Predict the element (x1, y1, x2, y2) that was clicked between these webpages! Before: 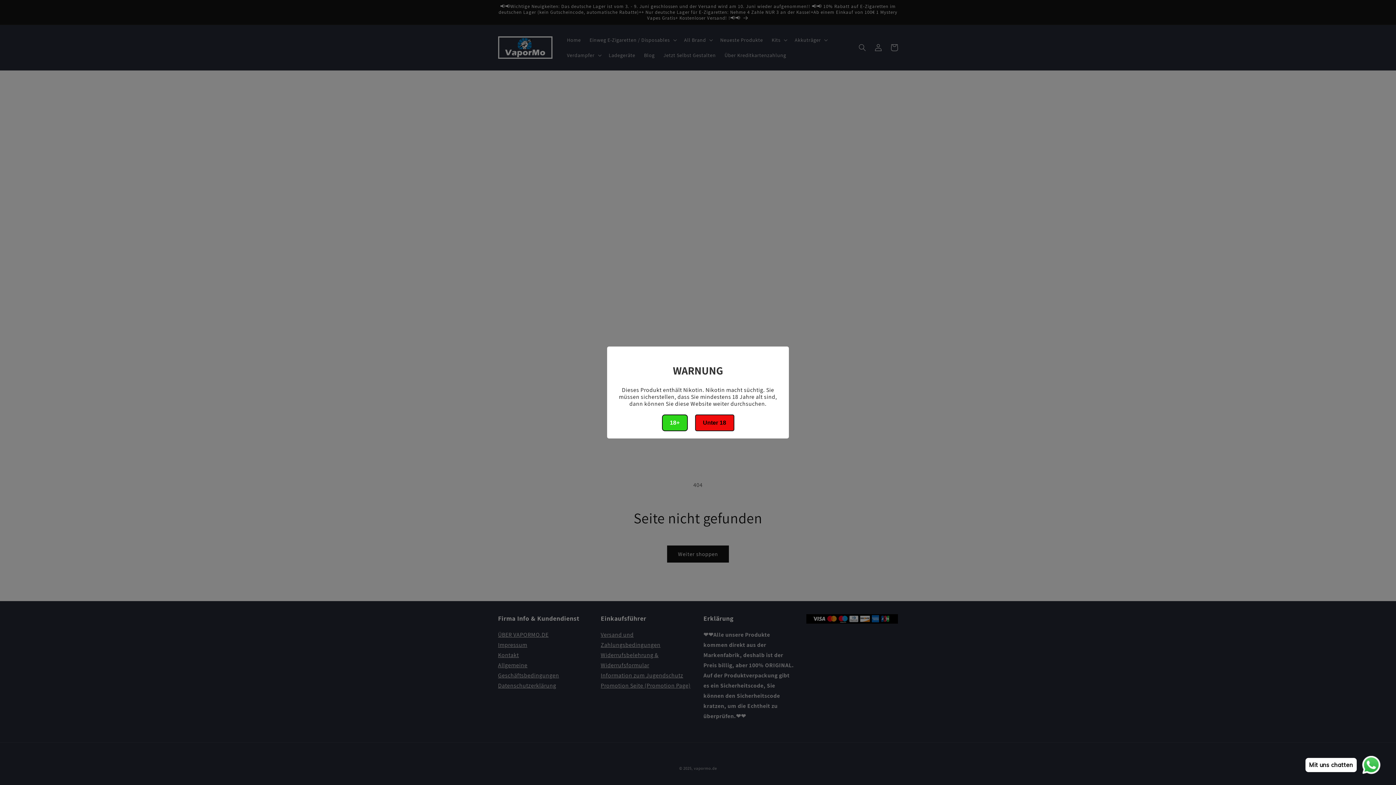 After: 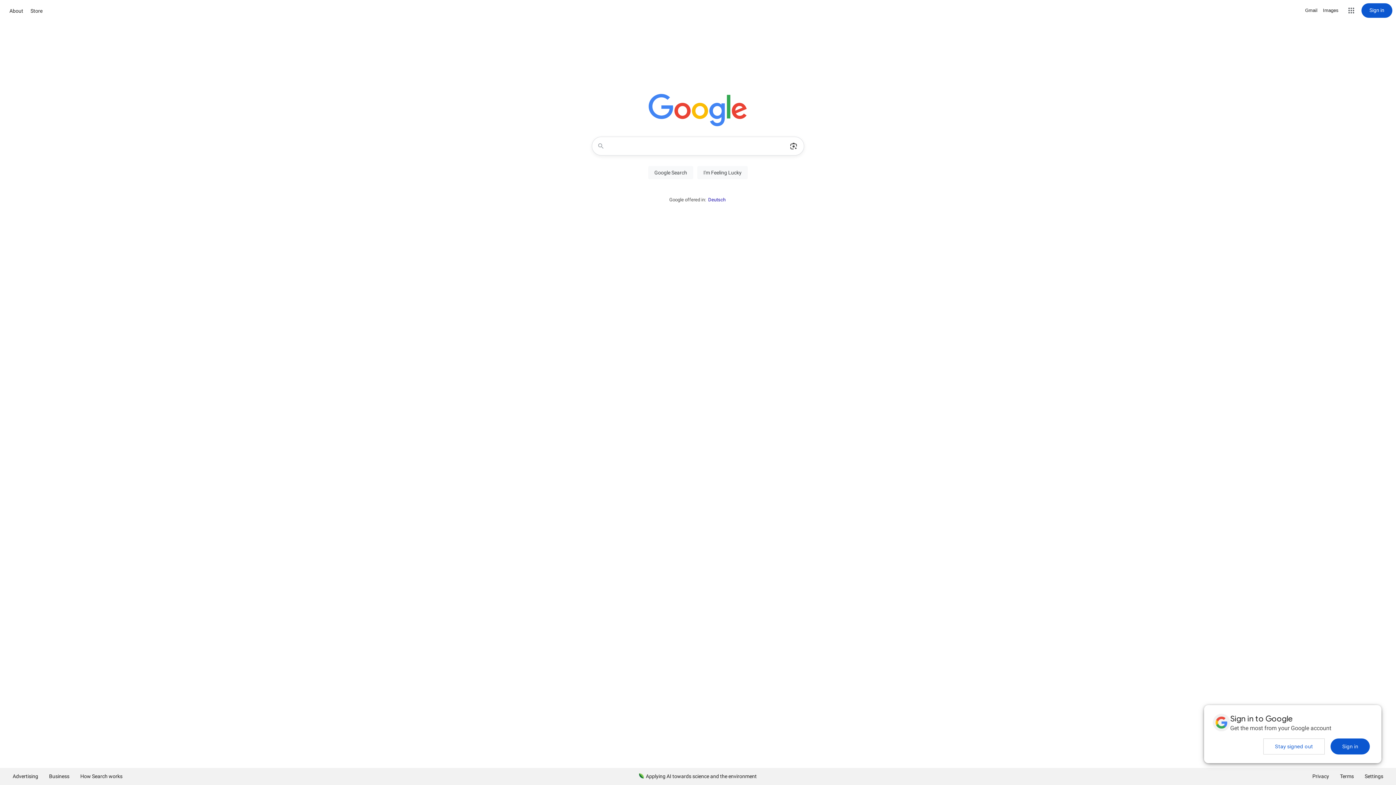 Action: label: Unter 18 bbox: (695, 414, 734, 431)